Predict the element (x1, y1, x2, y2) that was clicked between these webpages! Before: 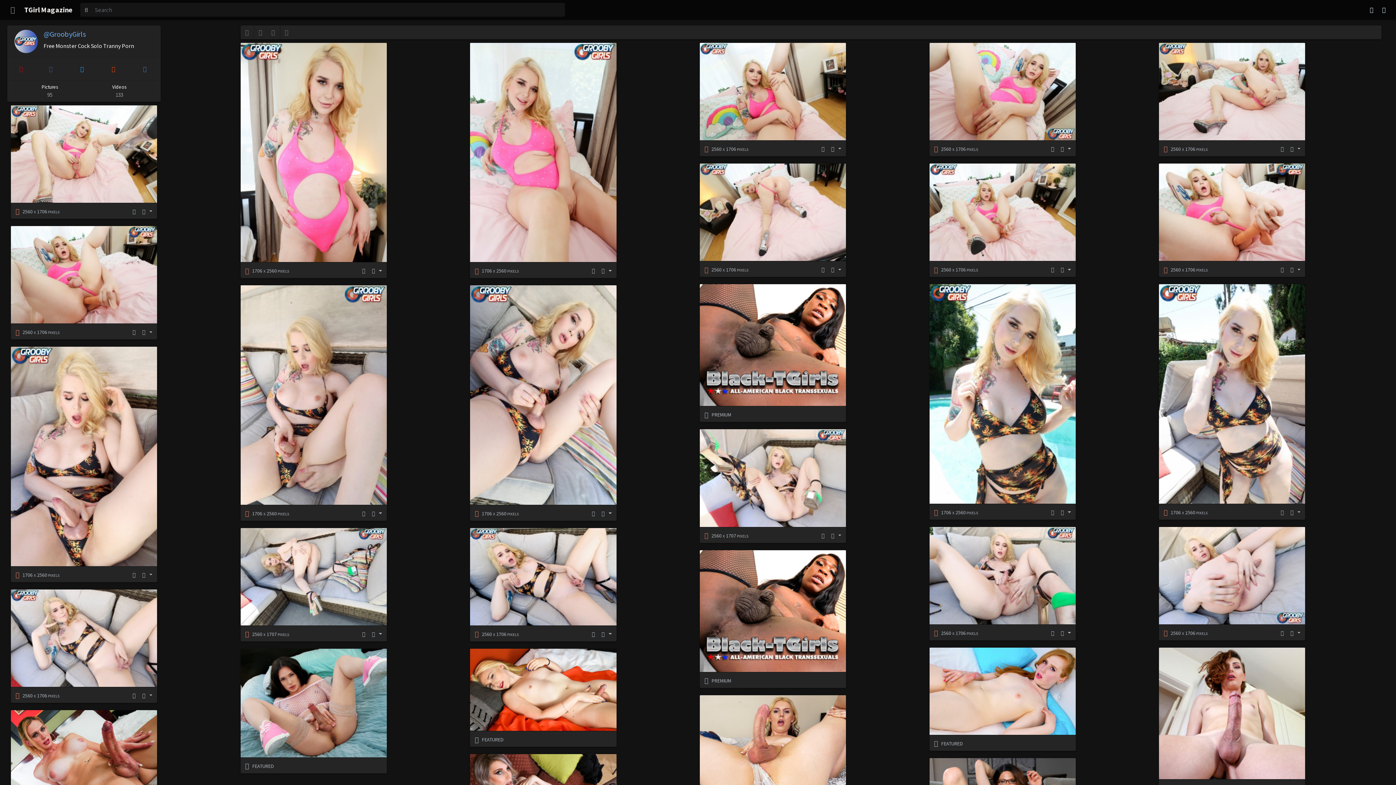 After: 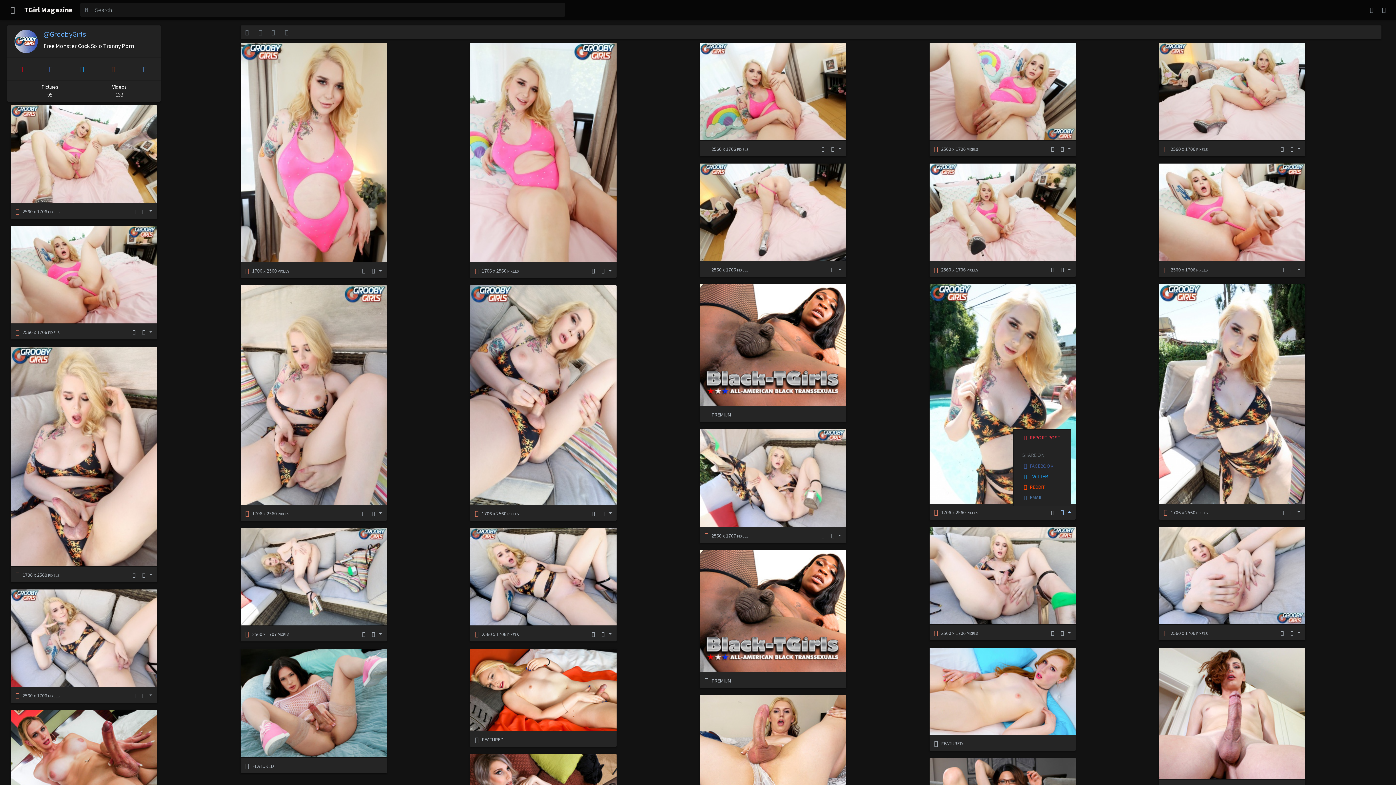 Action: label:   bbox: (1056, 507, 1071, 516)